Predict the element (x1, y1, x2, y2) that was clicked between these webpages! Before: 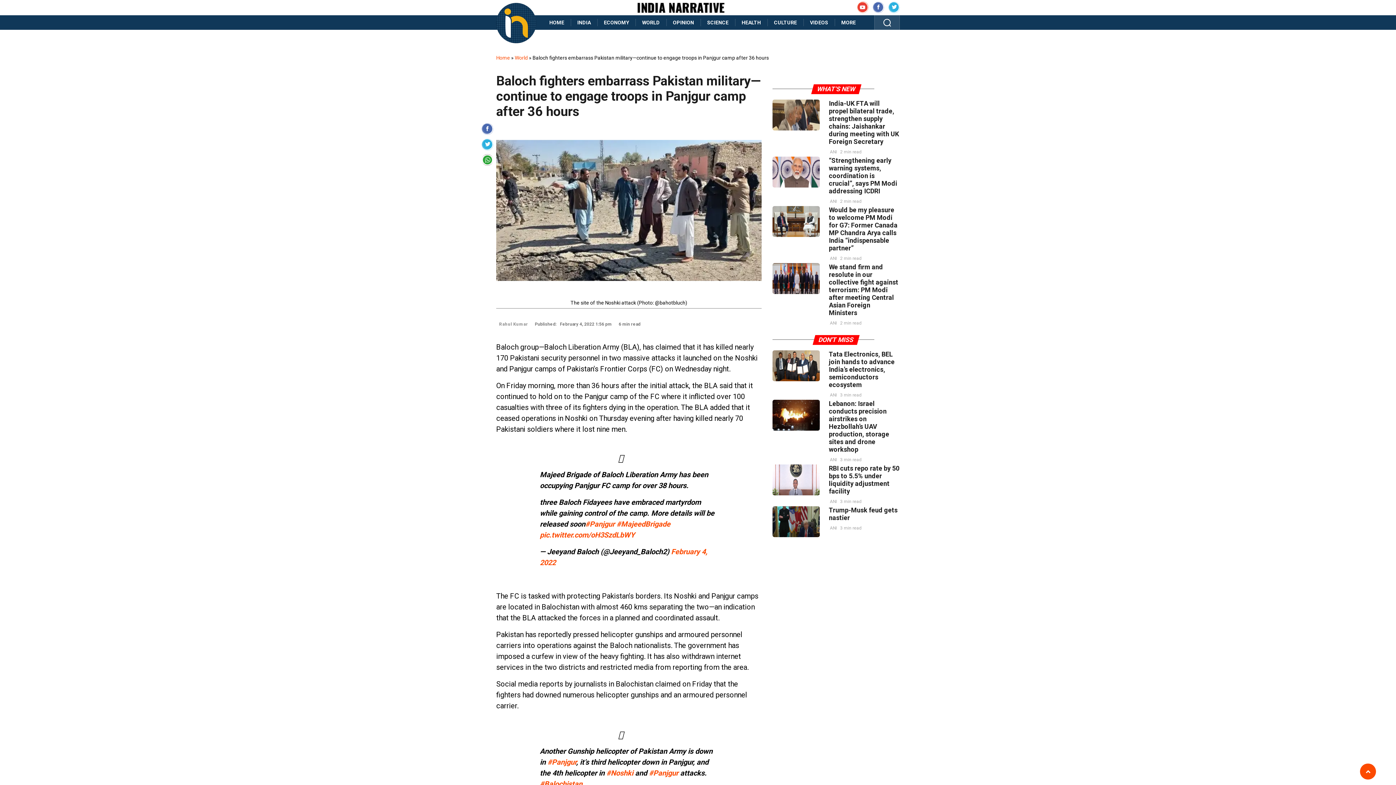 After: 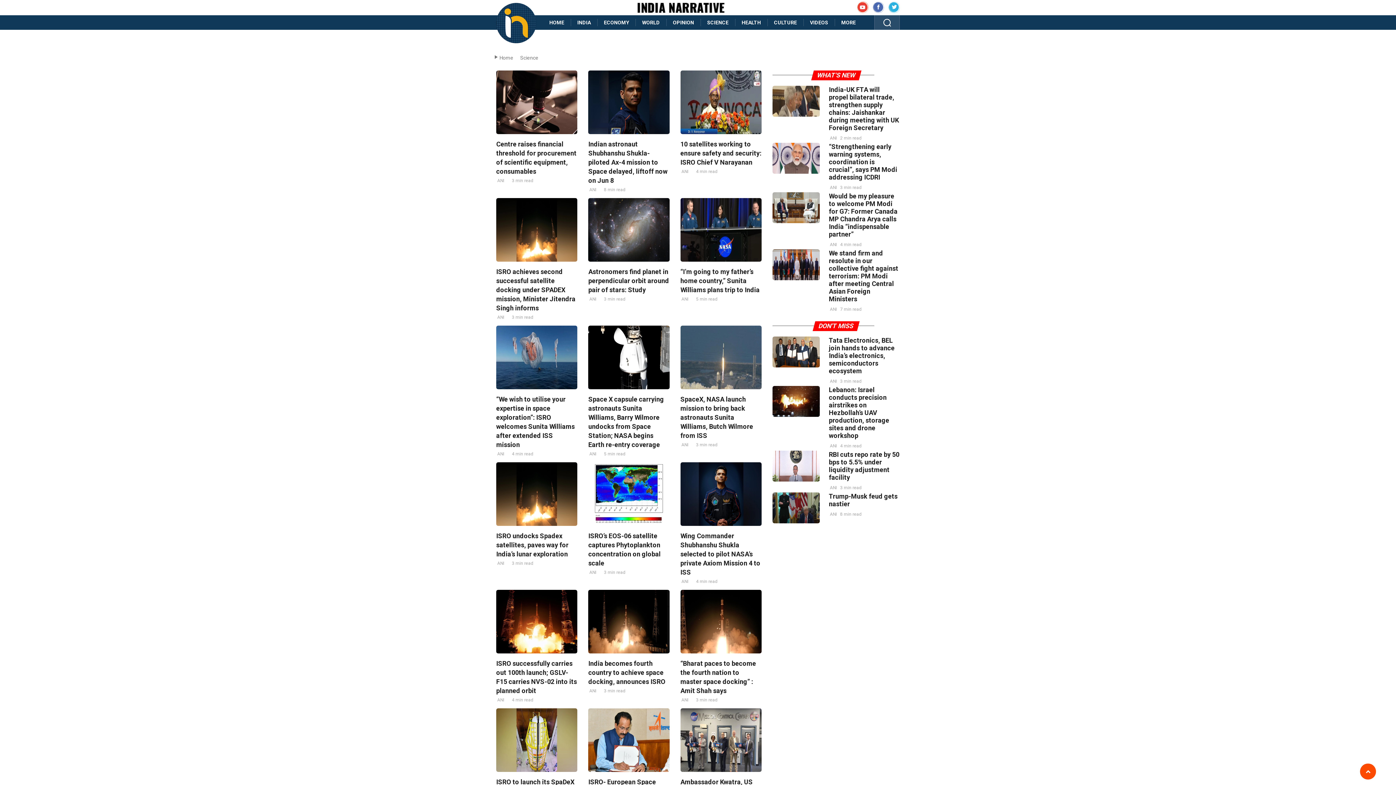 Action: bbox: (700, 15, 735, 29) label: SCIENCE